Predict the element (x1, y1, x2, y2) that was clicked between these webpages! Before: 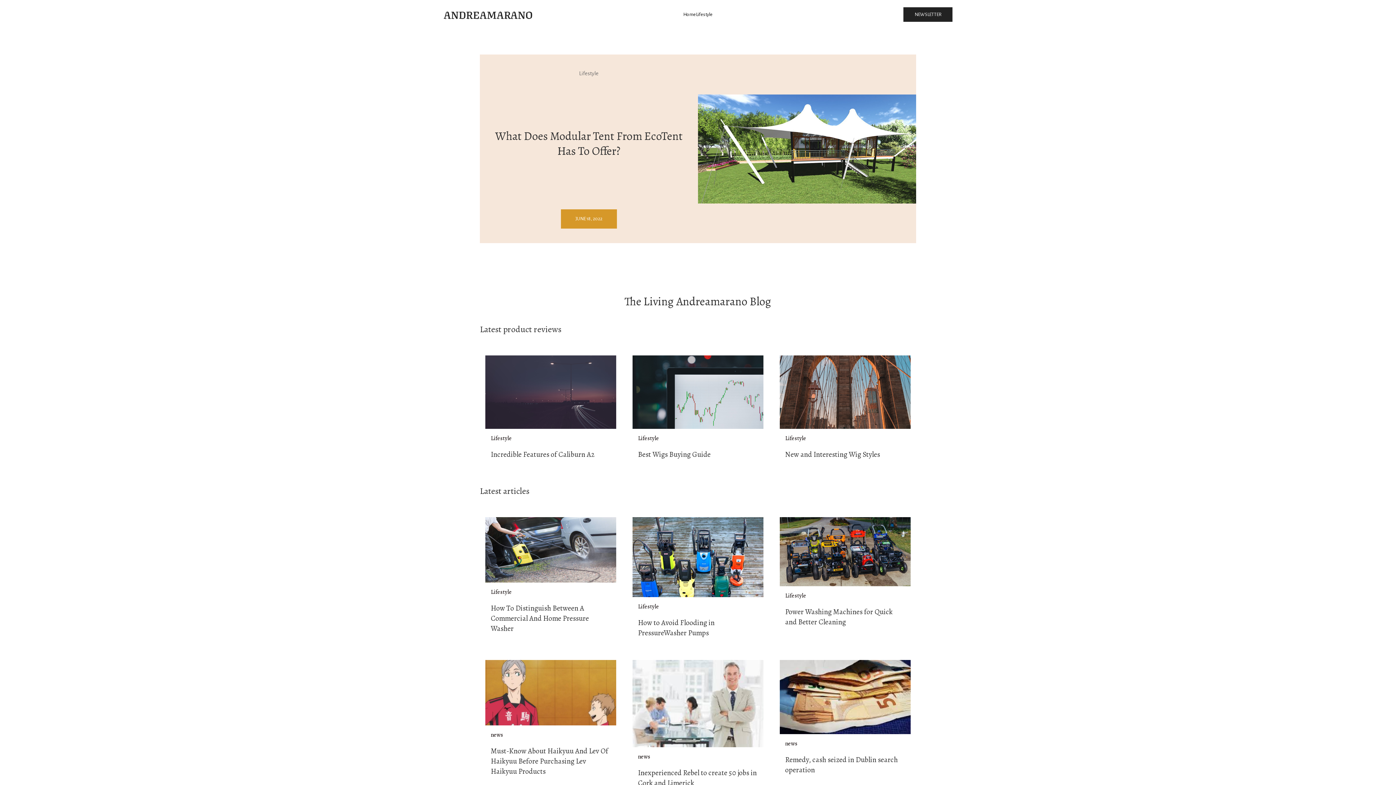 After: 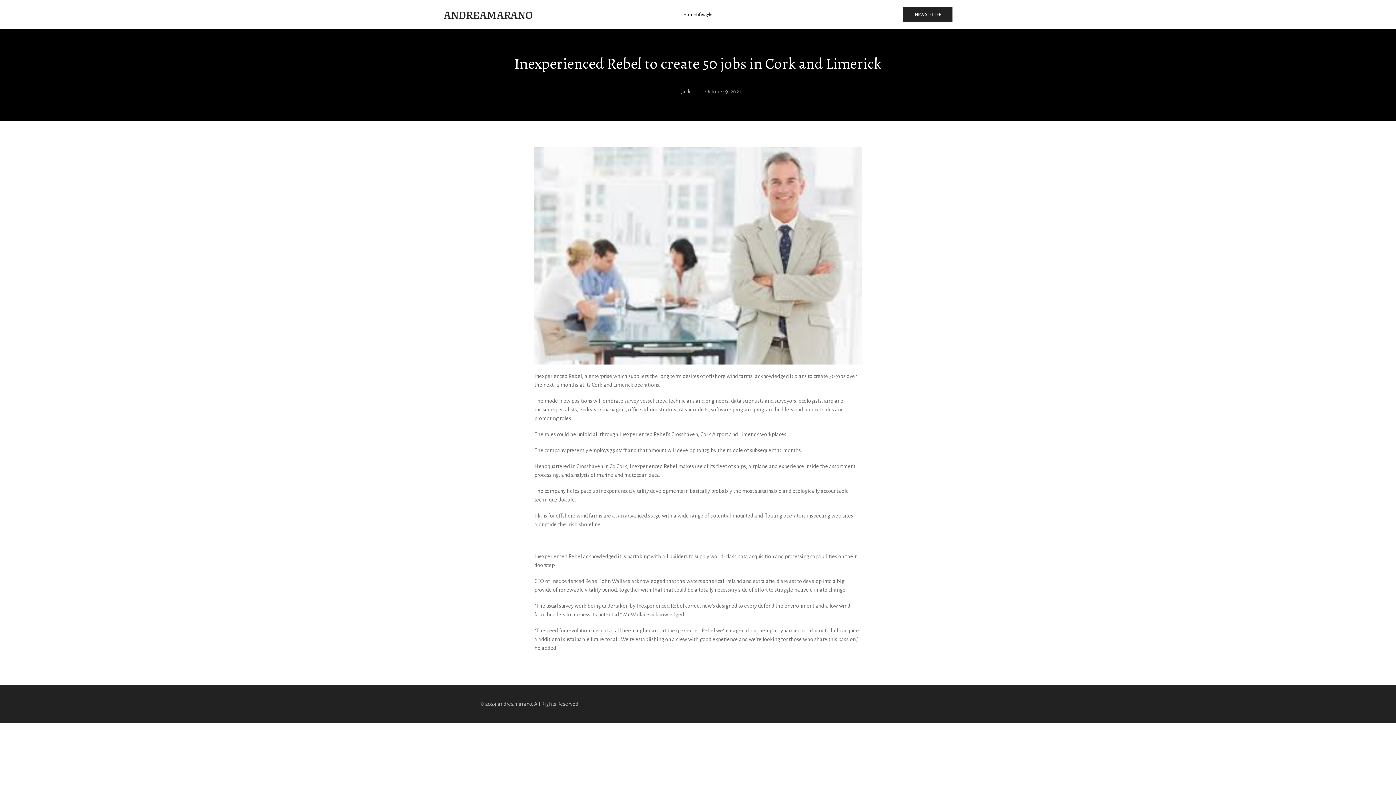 Action: bbox: (621, 655, 768, 799) label: news
Inexperienced Rebel to create 50 jobs in Cork and Limerick